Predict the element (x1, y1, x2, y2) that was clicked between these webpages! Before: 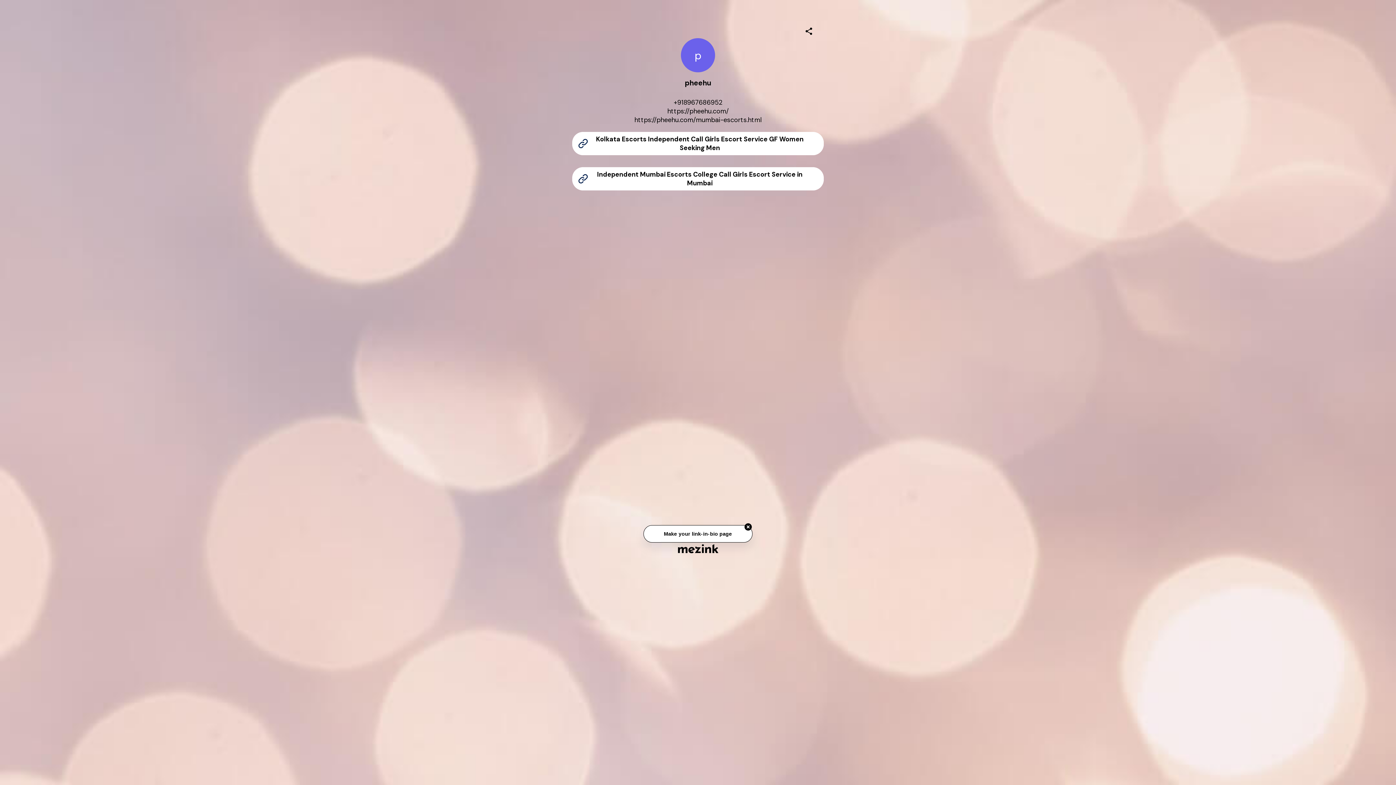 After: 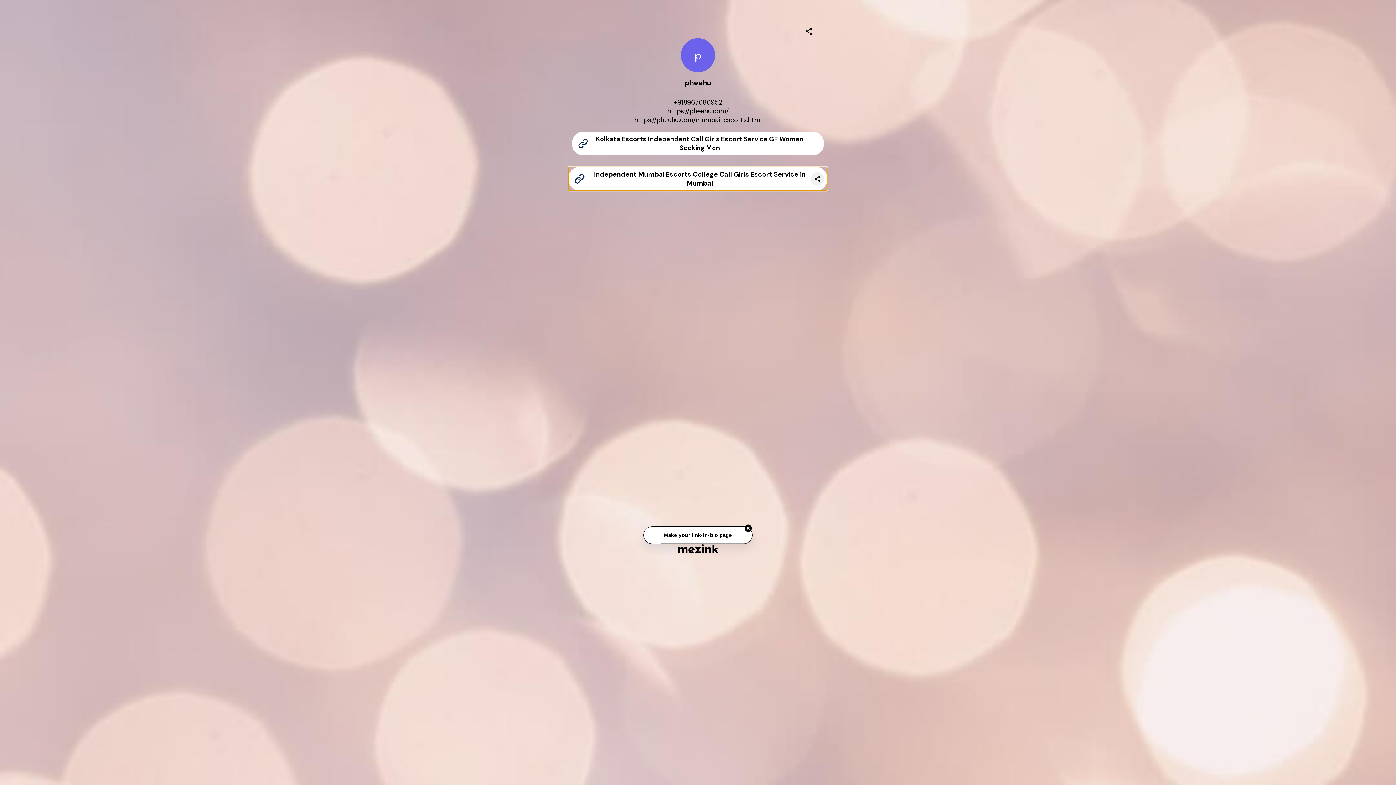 Action: label: Independent Mumbai Escorts College Call Girls Escort Service in Mumbai bbox: (572, 167, 823, 190)